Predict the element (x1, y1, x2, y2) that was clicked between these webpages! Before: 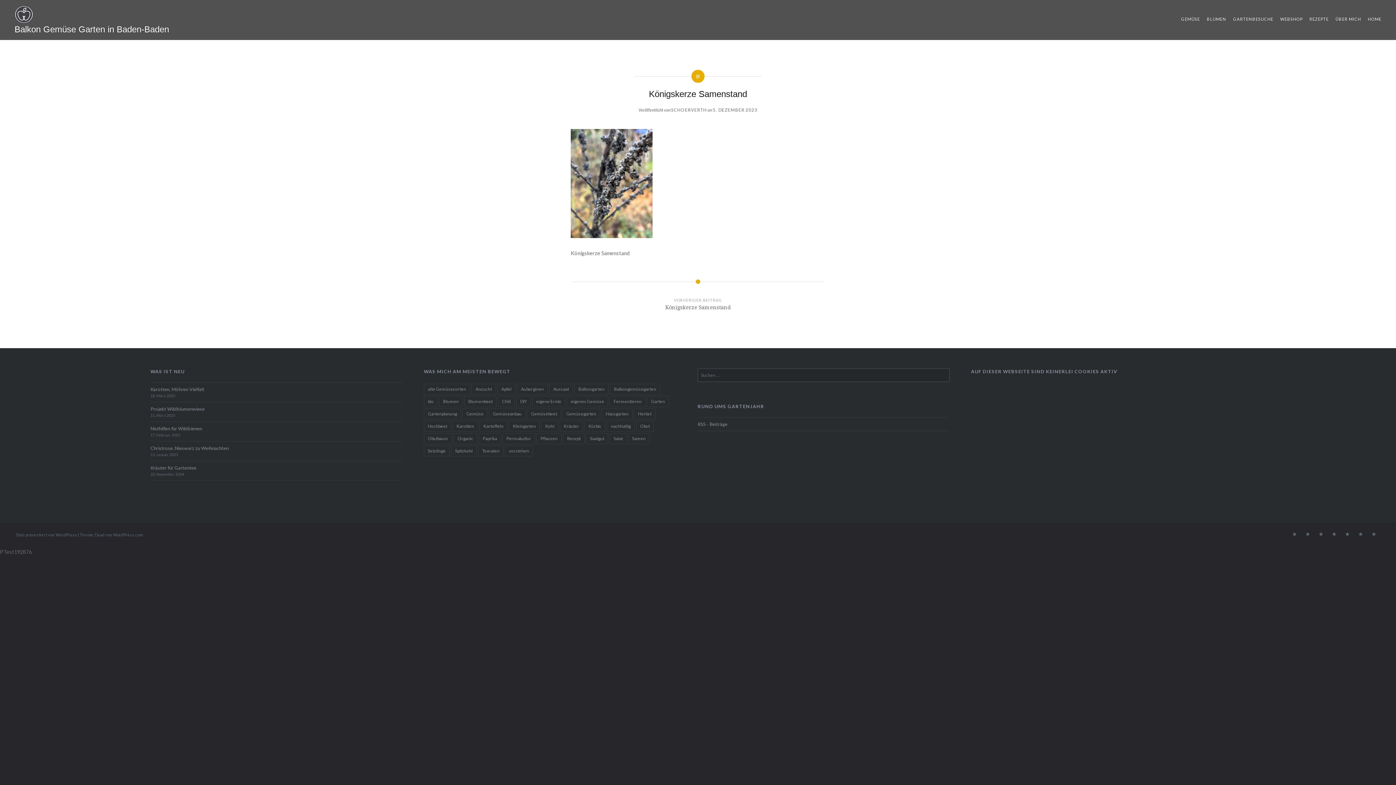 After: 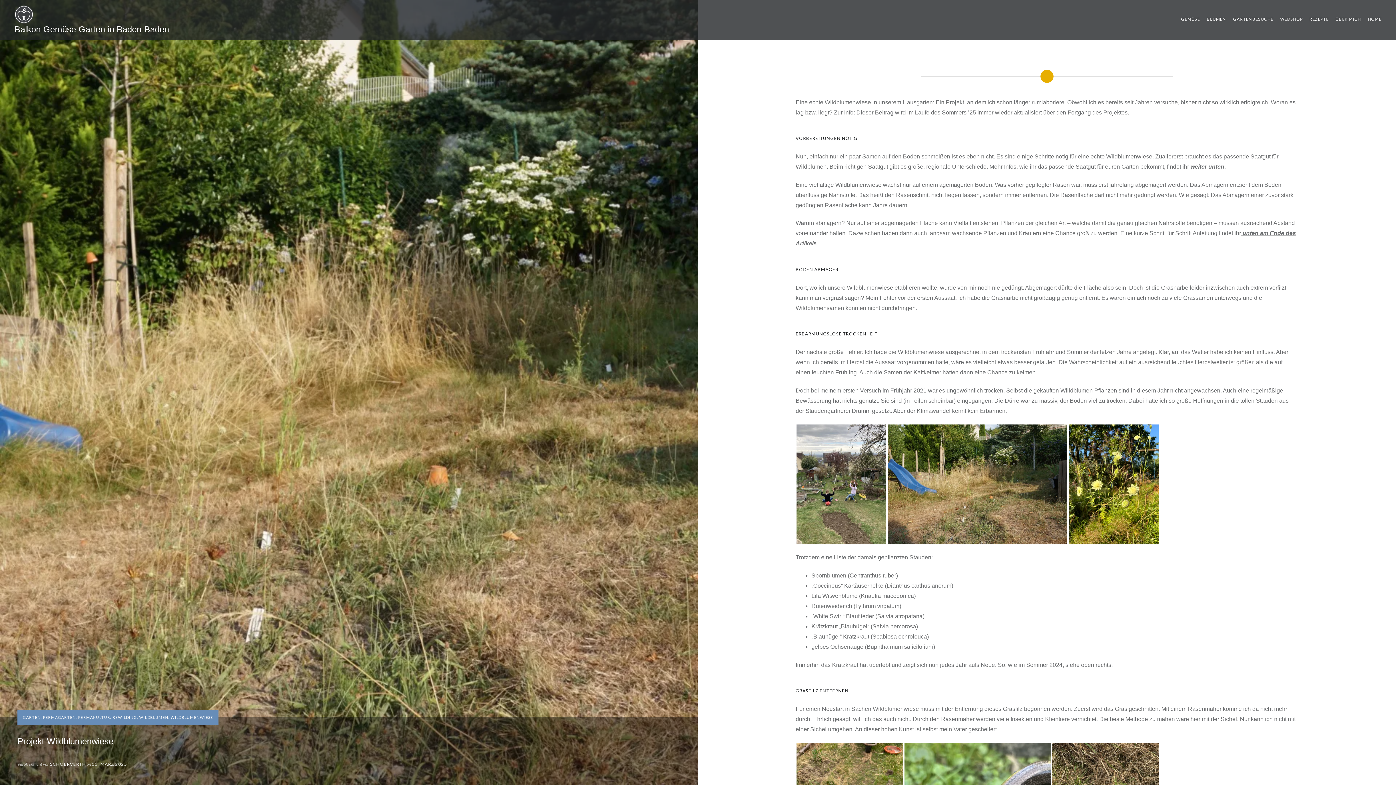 Action: label: Projekt Wildblumenwiese bbox: (150, 405, 402, 412)